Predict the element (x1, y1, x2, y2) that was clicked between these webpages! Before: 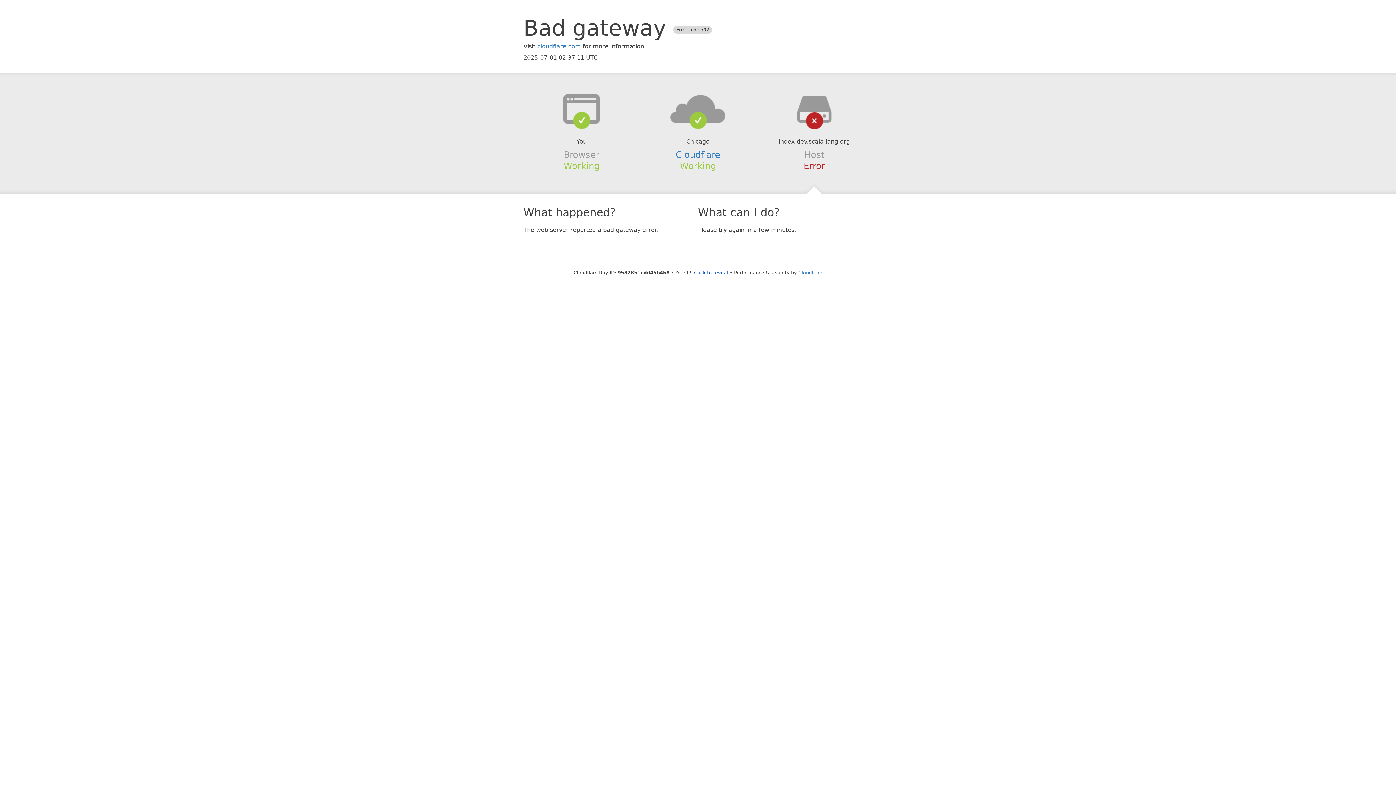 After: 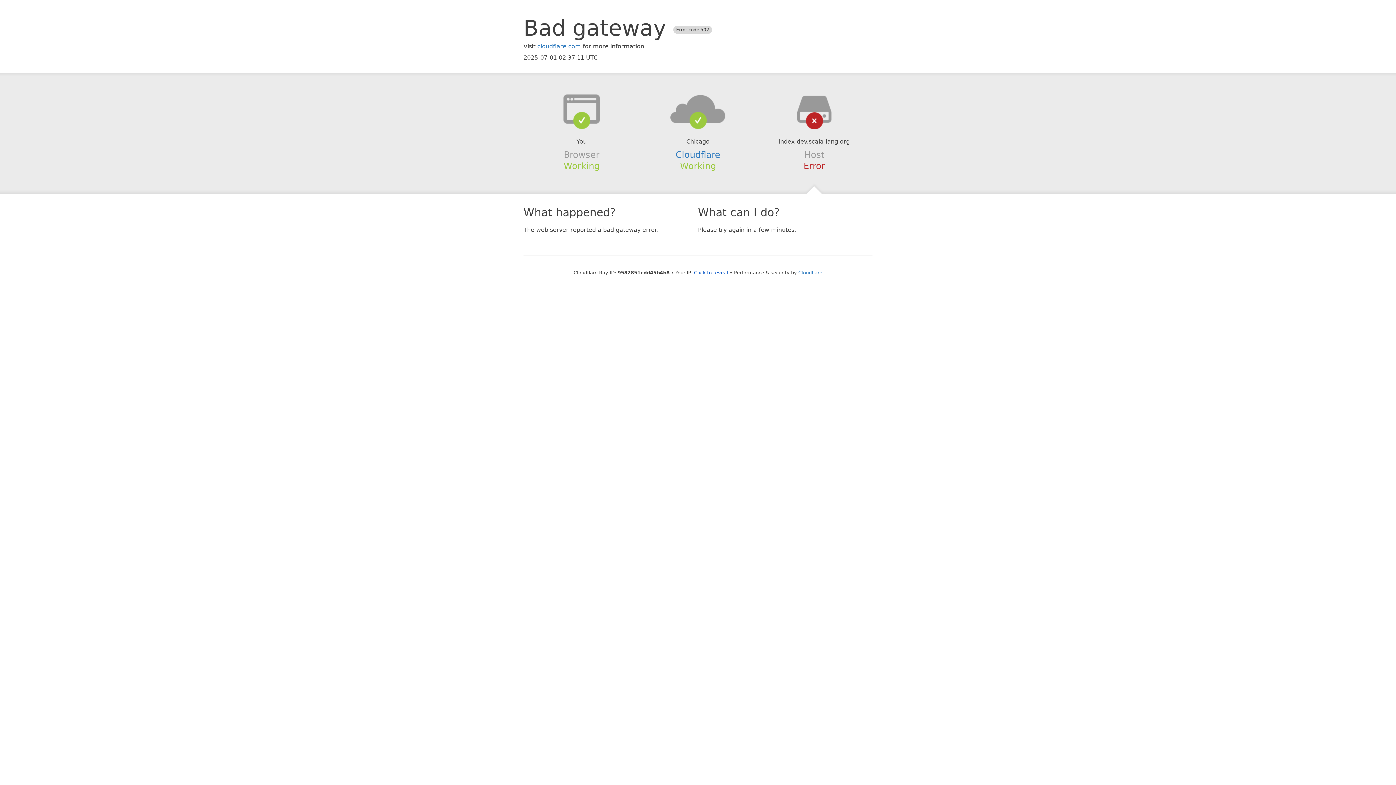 Action: bbox: (639, 94, 756, 123)